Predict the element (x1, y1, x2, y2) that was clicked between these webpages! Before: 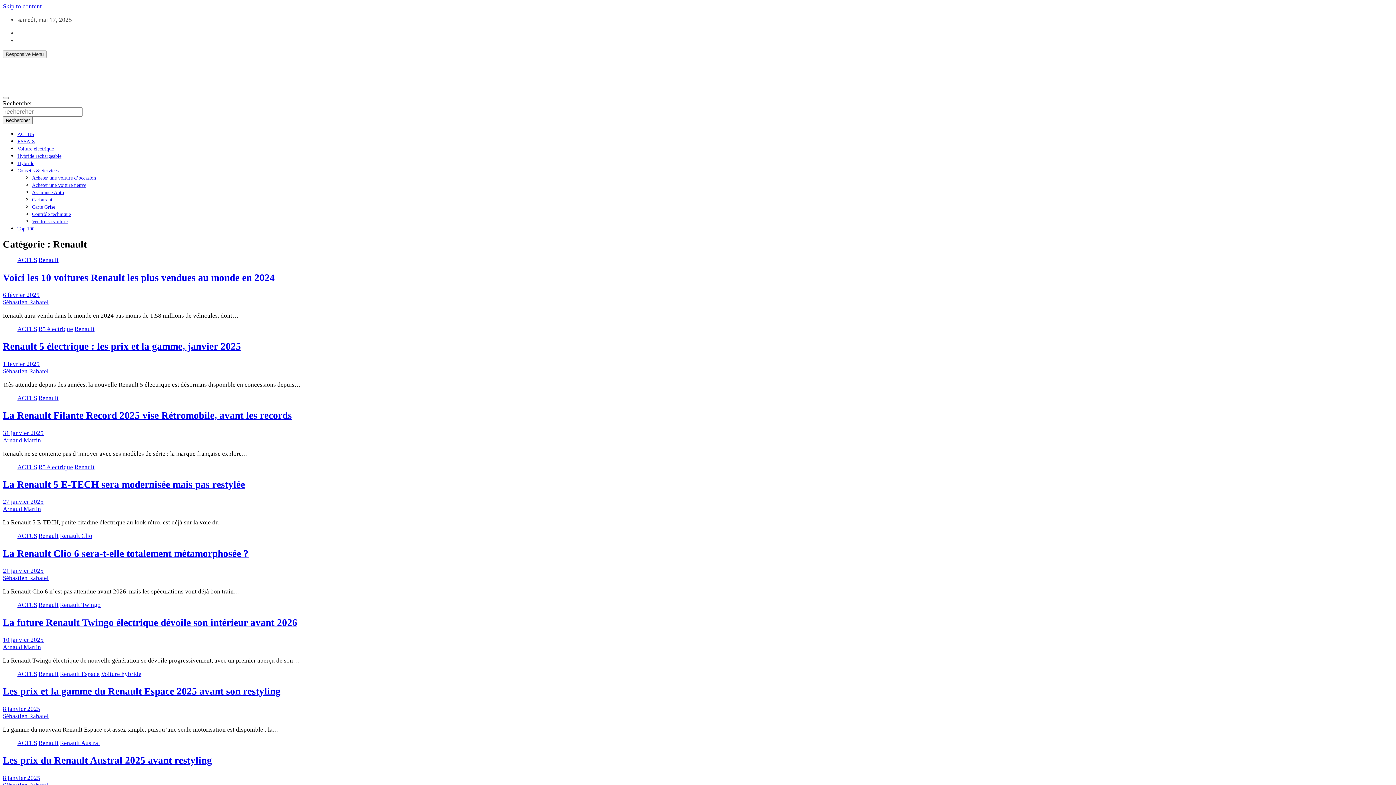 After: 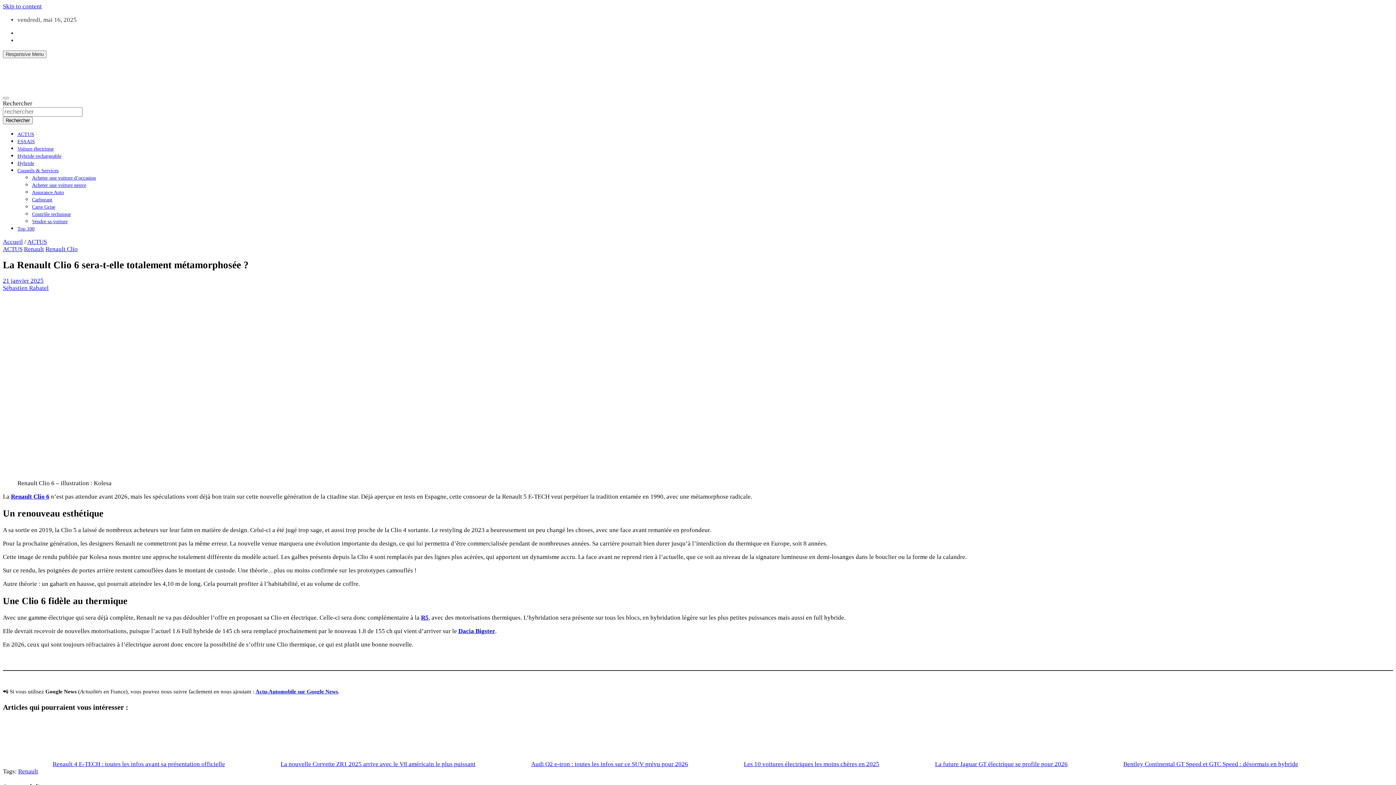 Action: label: La Renault Clio 6 sera-t-elle totalement métamorphosée ? bbox: (2, 548, 248, 559)